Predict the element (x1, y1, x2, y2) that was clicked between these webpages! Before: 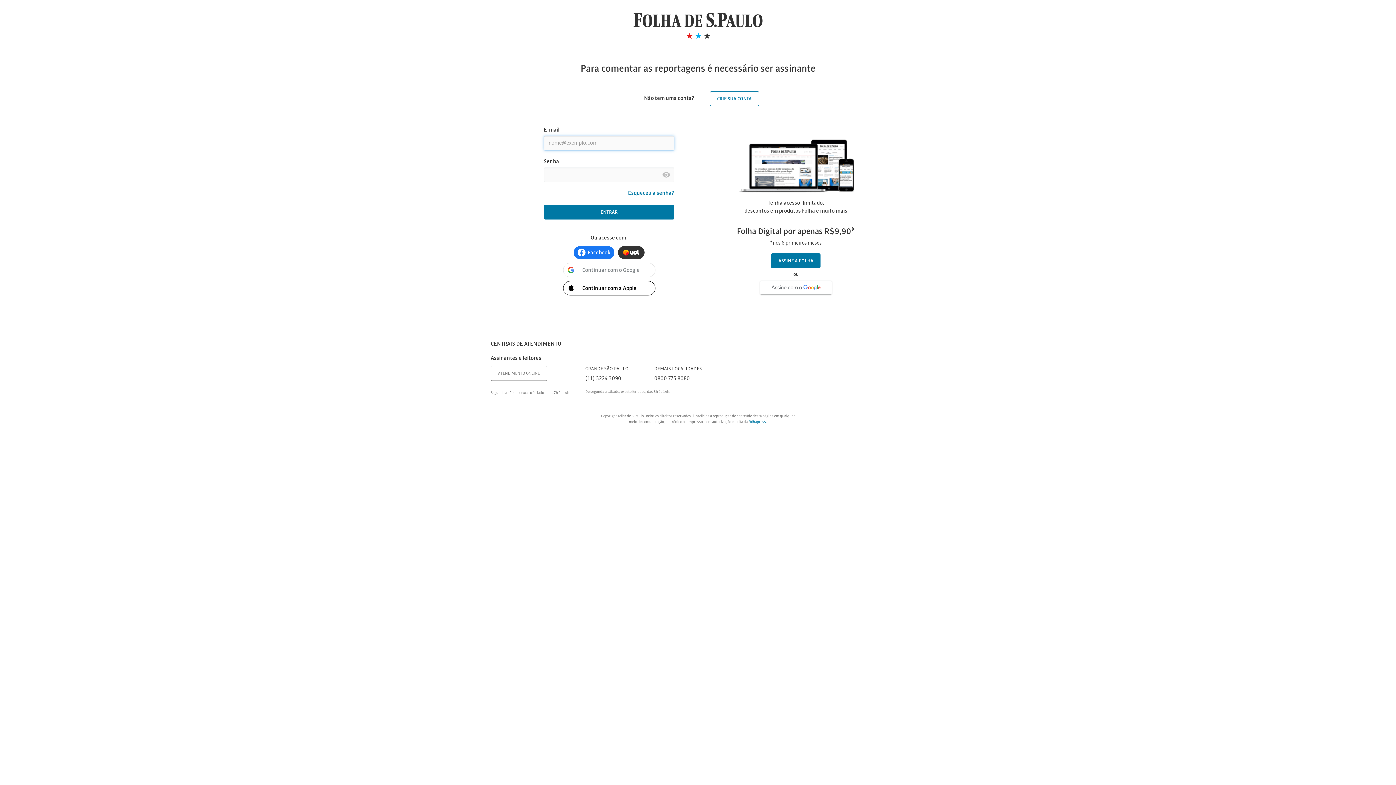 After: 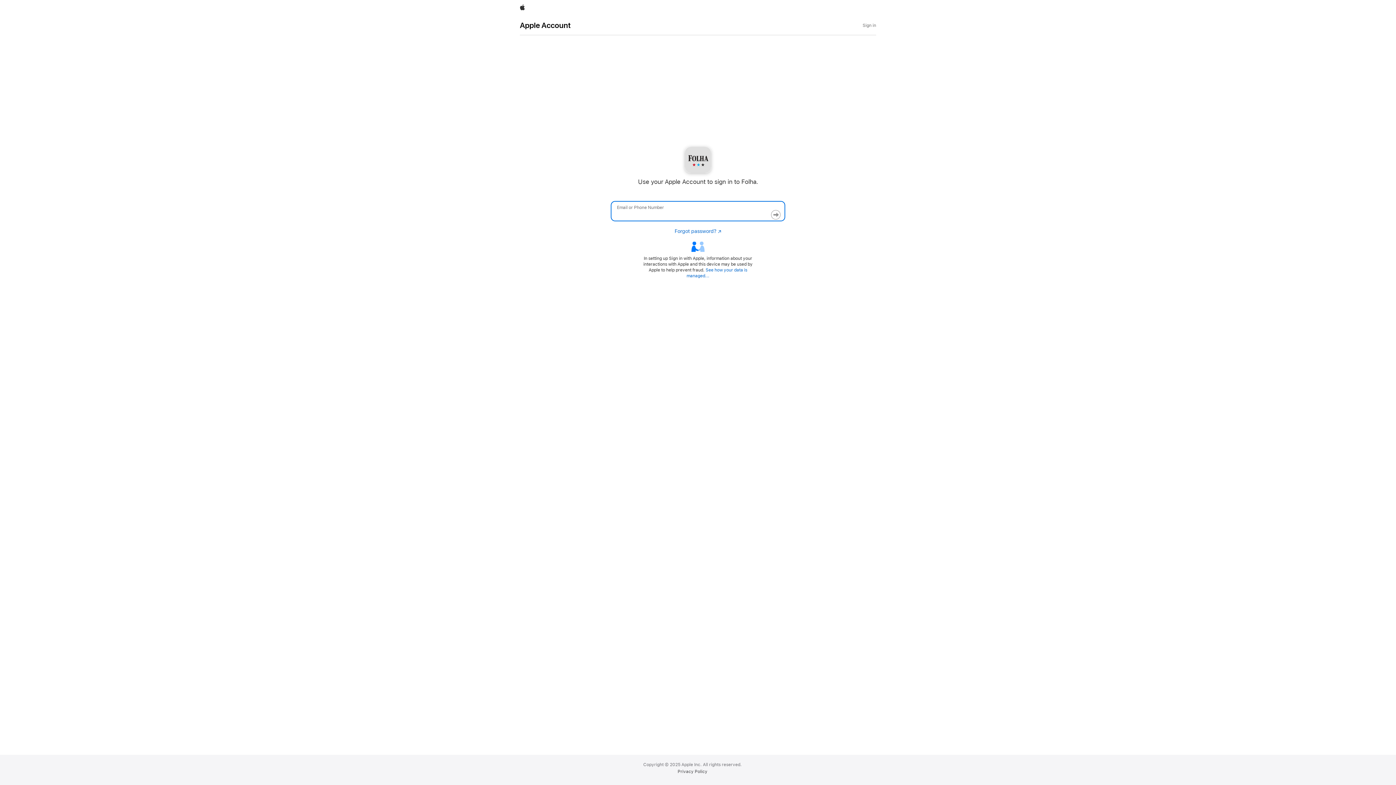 Action: bbox: (563, 281, 655, 295) label: Apple